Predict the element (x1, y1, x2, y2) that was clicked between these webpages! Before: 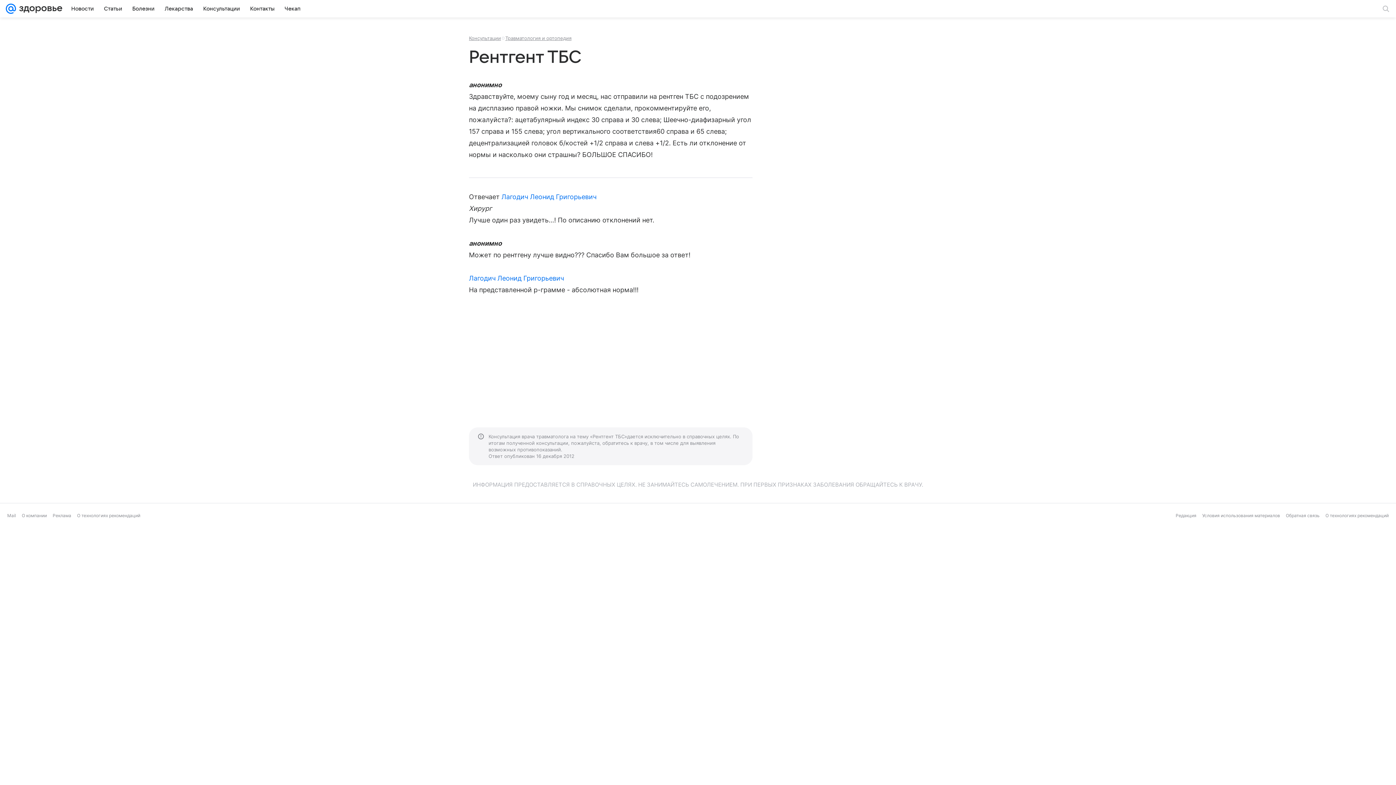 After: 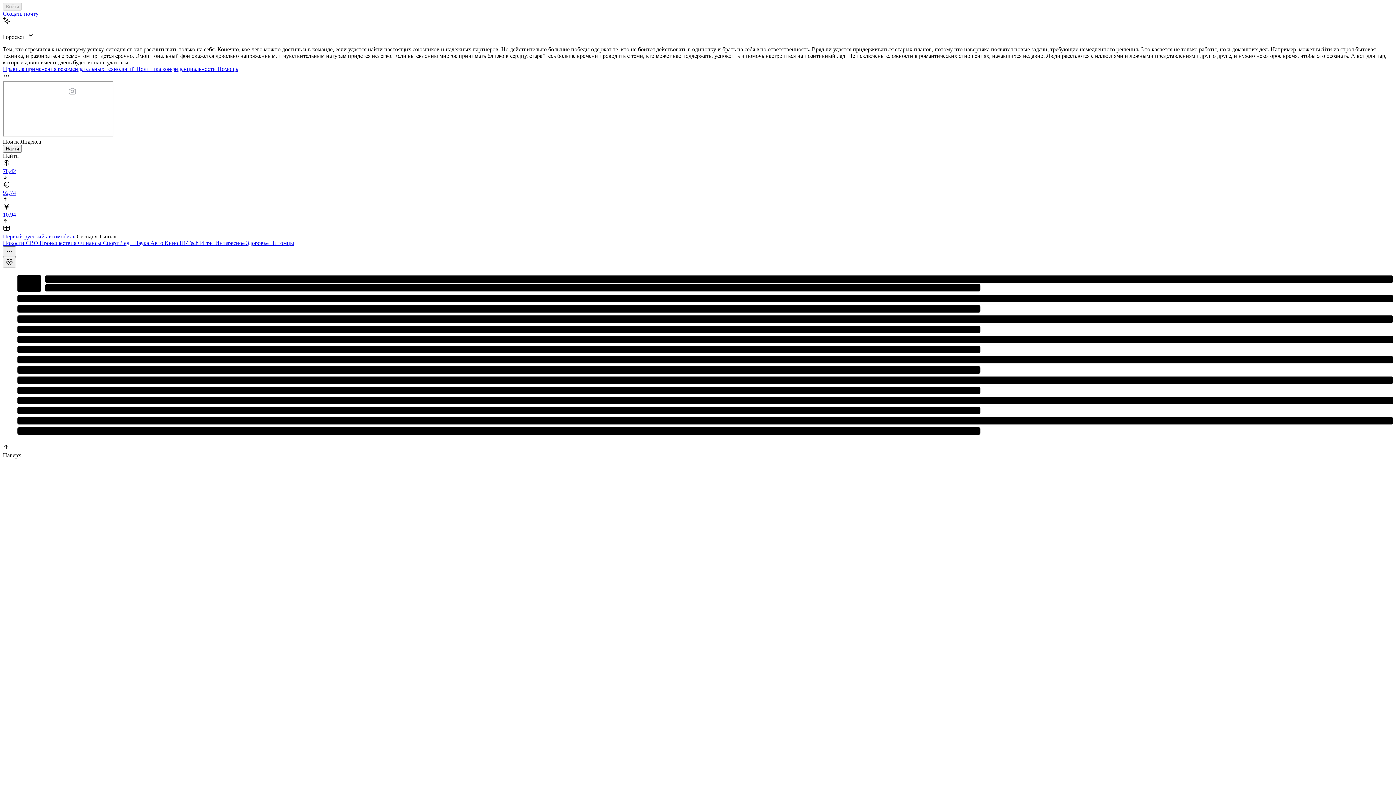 Action: bbox: (5, 0, 16, 17)